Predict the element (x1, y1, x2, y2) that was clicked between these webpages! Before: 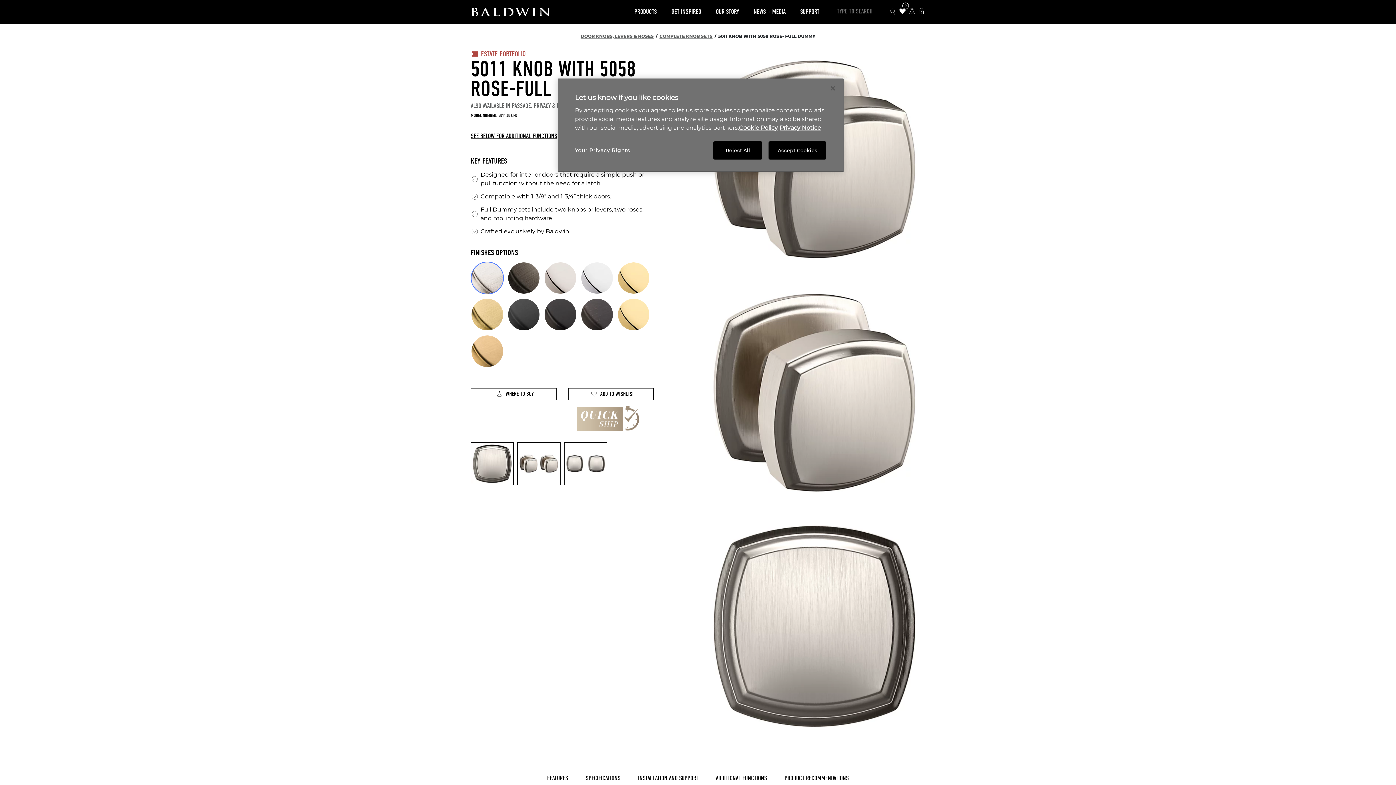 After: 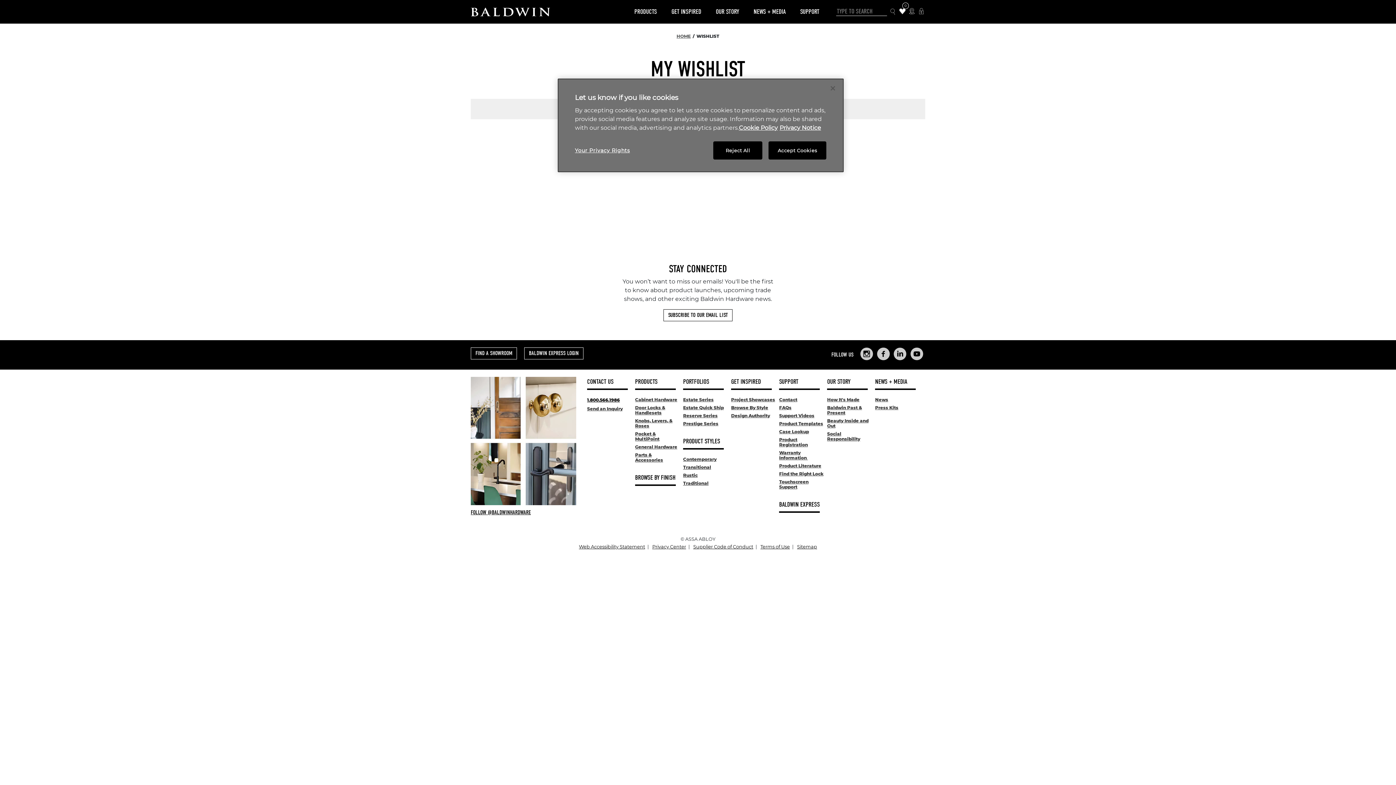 Action: bbox: (898, 7, 906, 16) label: Wishlist Items